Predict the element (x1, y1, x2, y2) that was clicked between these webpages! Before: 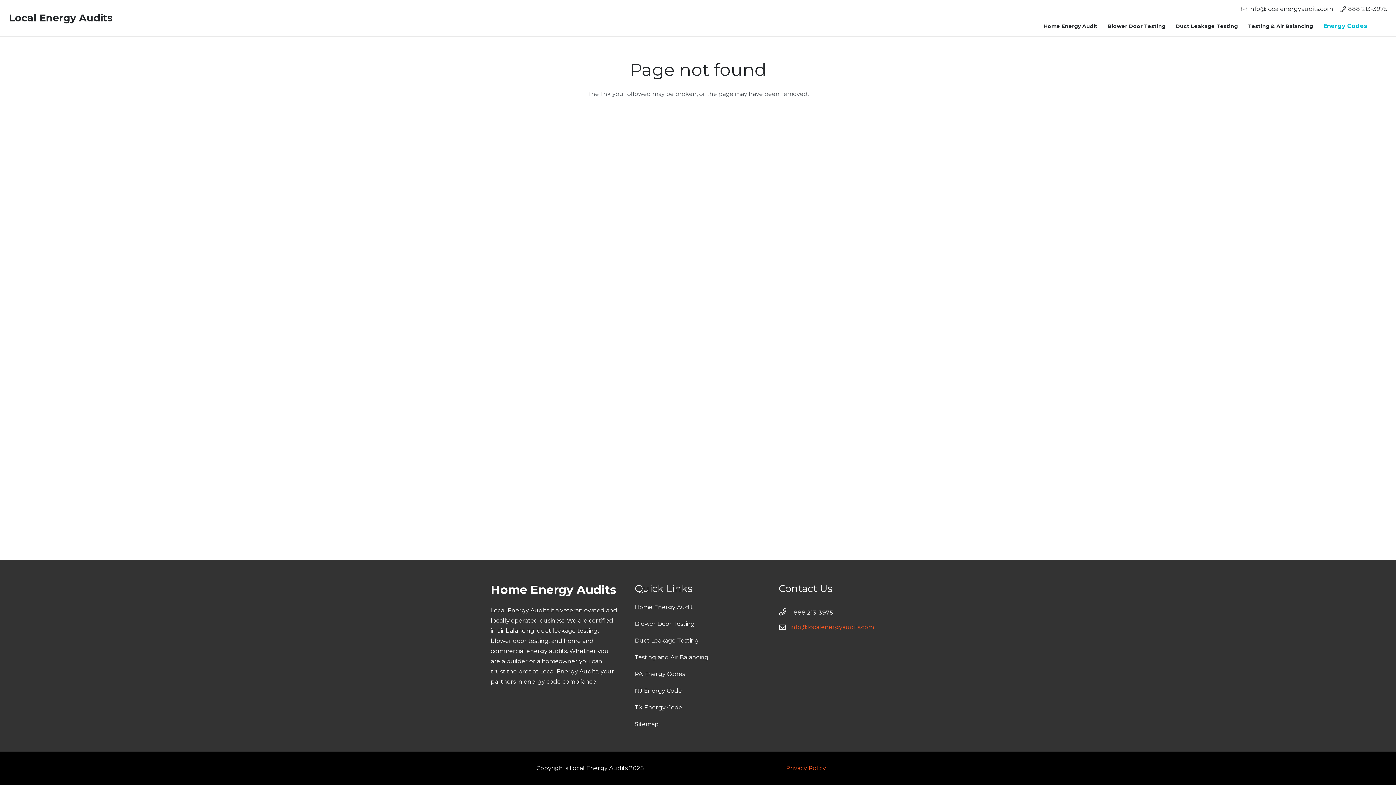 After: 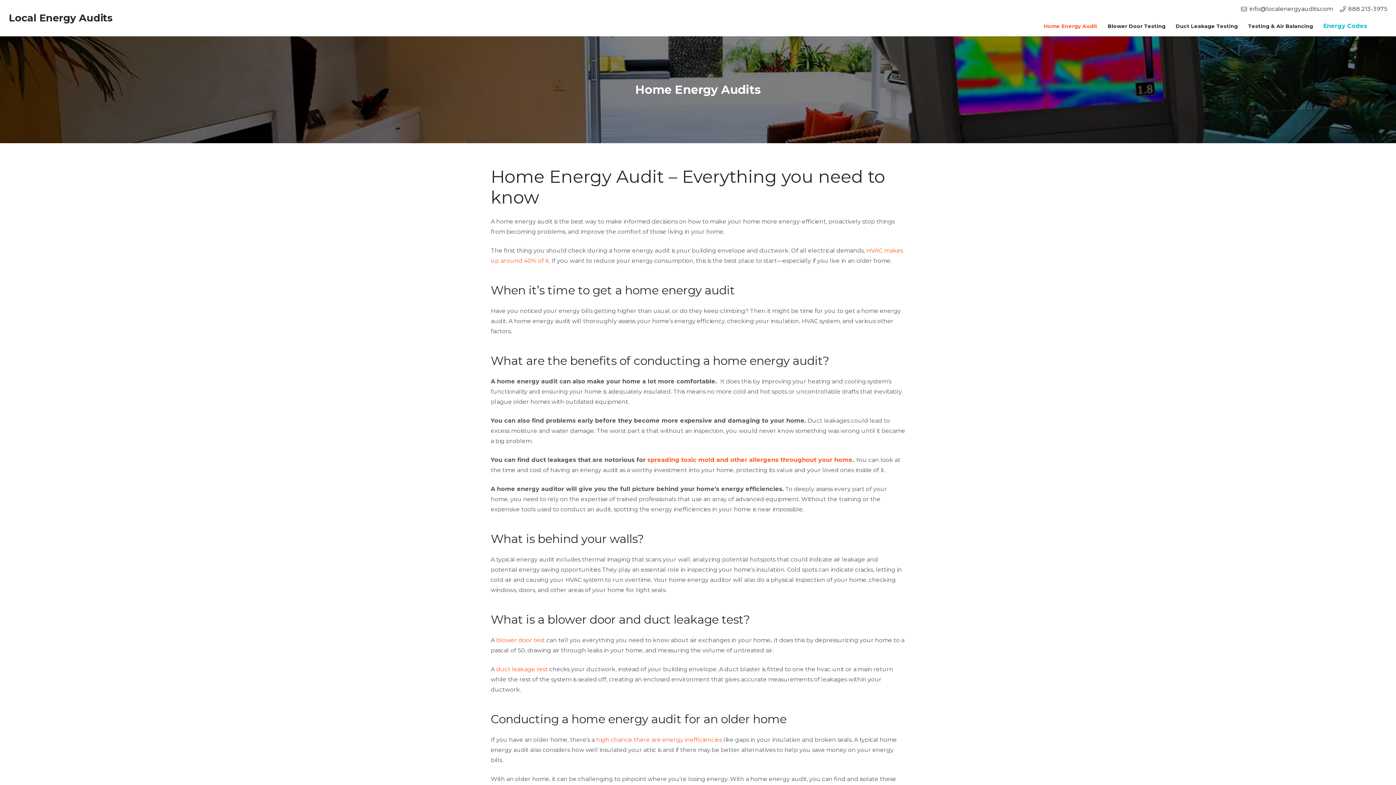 Action: label: Home Energy Audit bbox: (1038, 17, 1102, 35)